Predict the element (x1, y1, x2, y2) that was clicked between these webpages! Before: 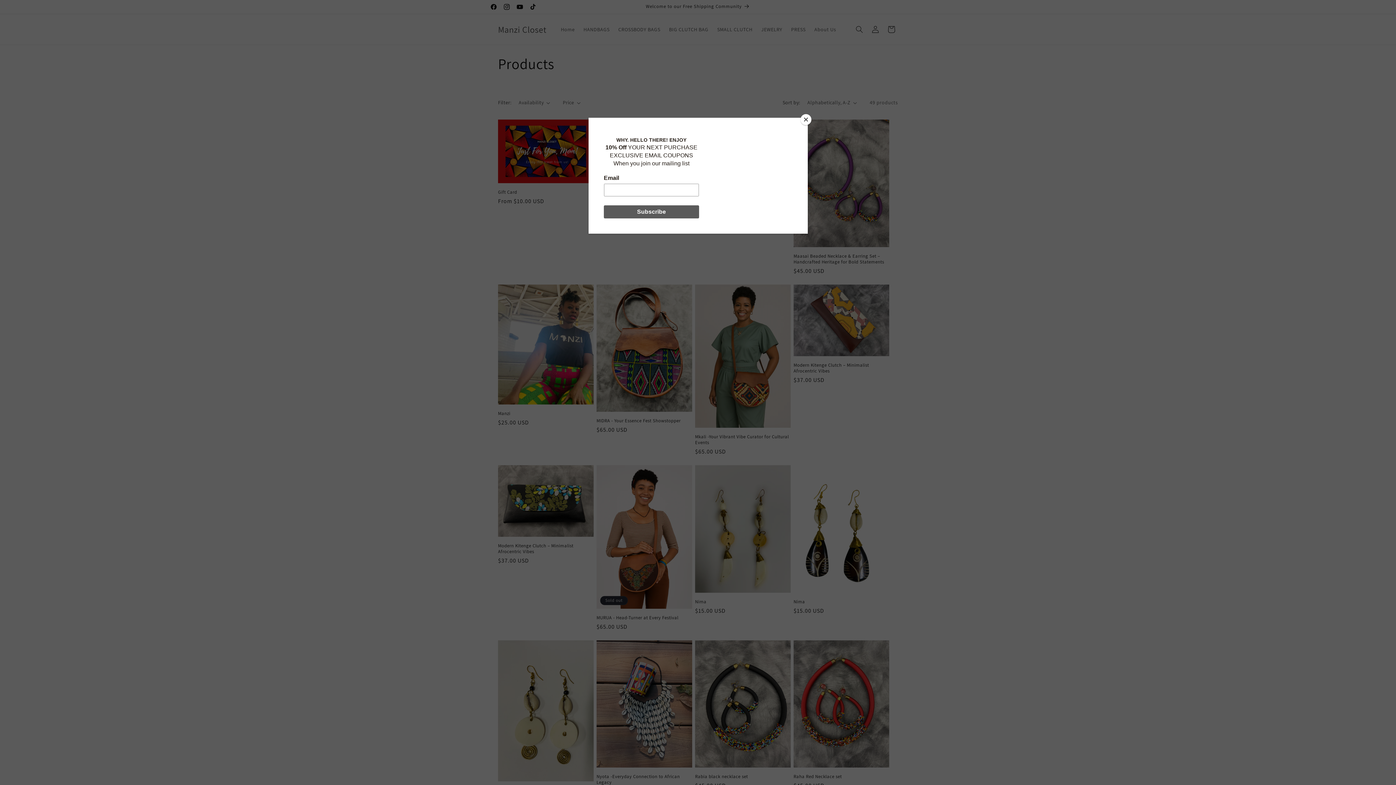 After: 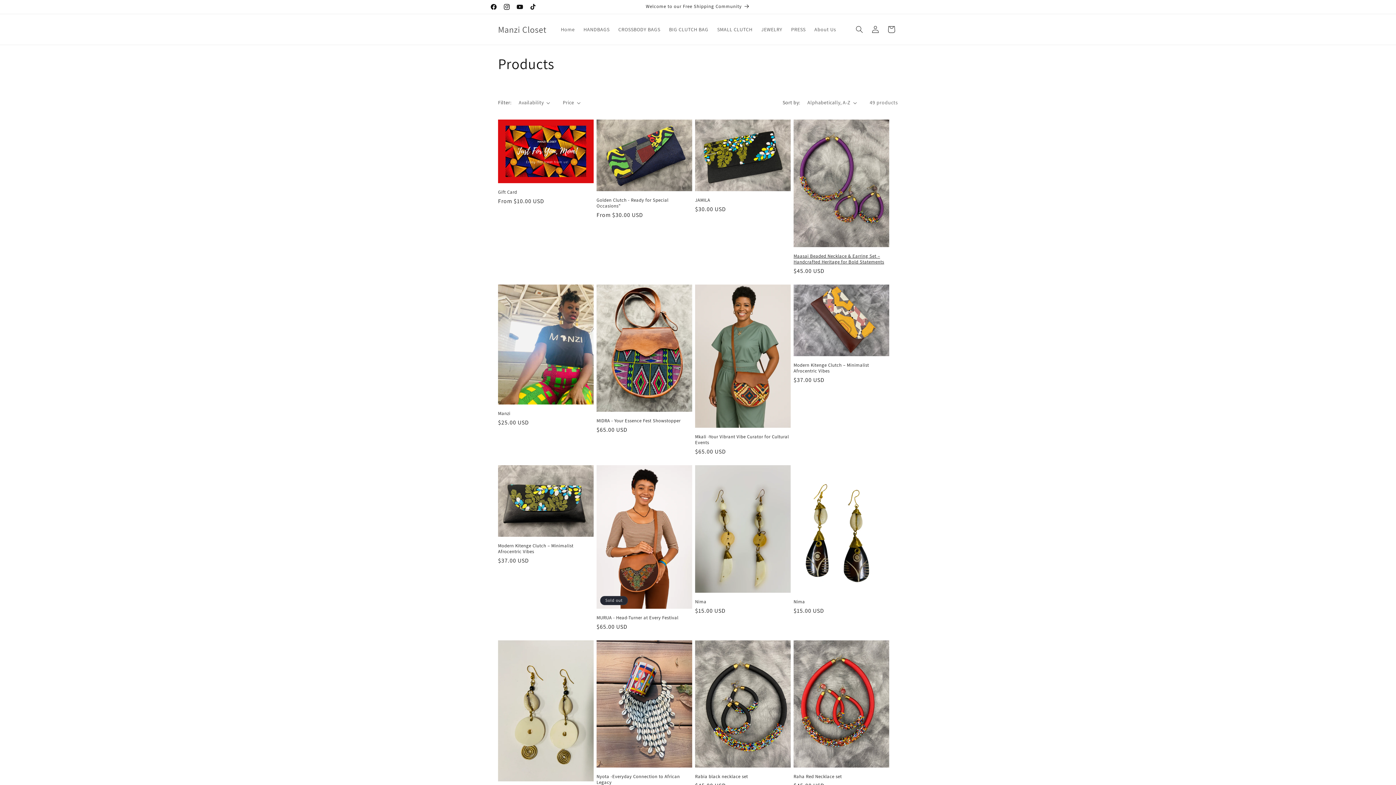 Action: bbox: (800, 114, 811, 125) label: Close